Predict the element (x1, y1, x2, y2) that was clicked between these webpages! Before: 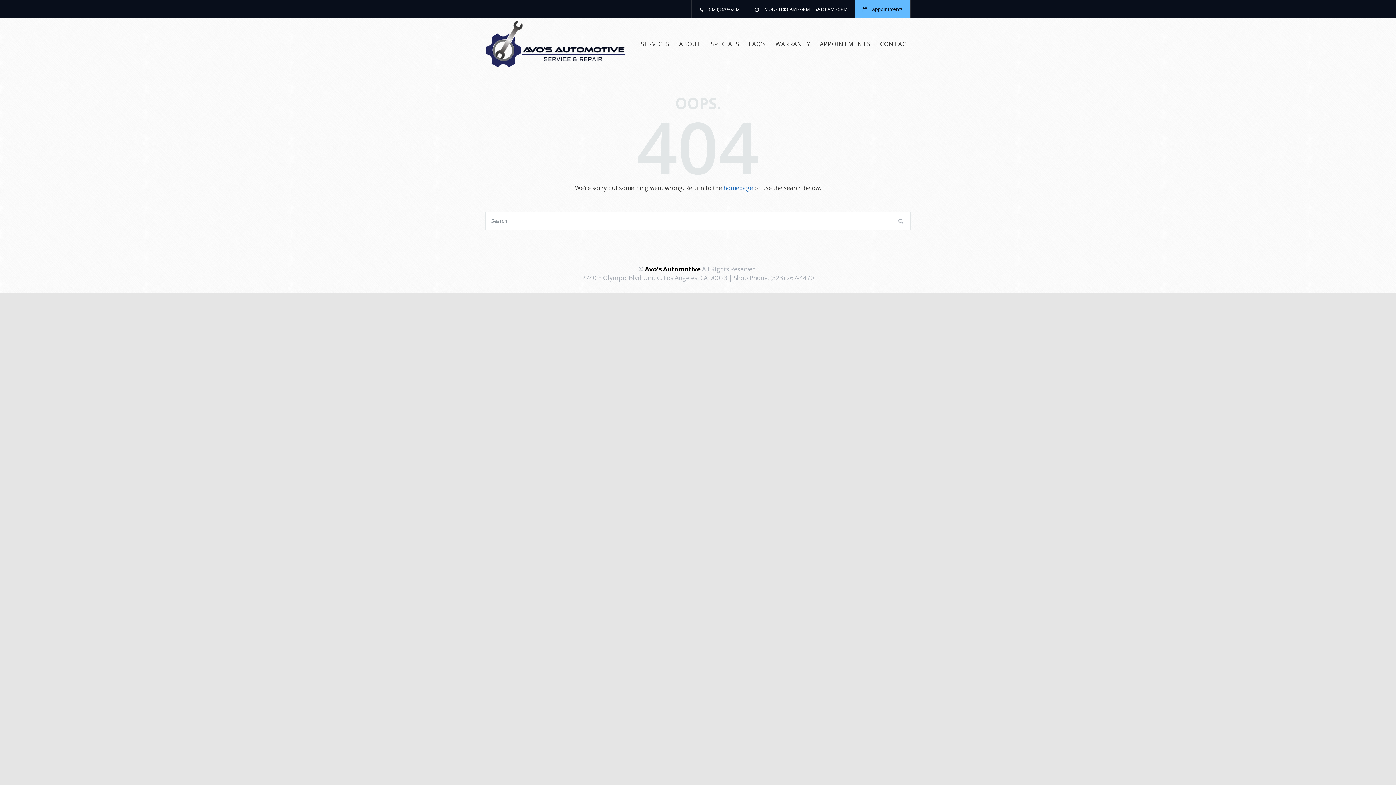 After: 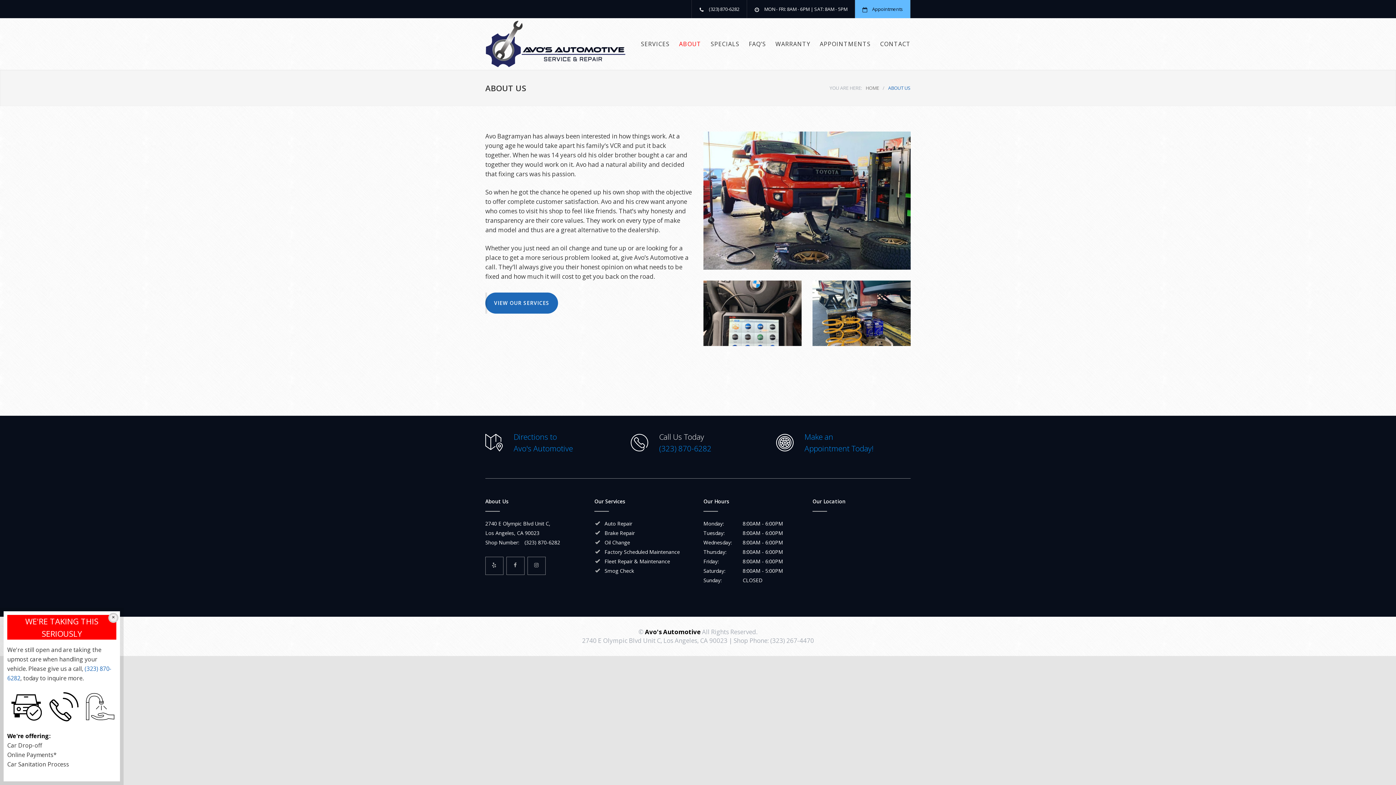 Action: bbox: (669, 34, 701, 53) label: ABOUT